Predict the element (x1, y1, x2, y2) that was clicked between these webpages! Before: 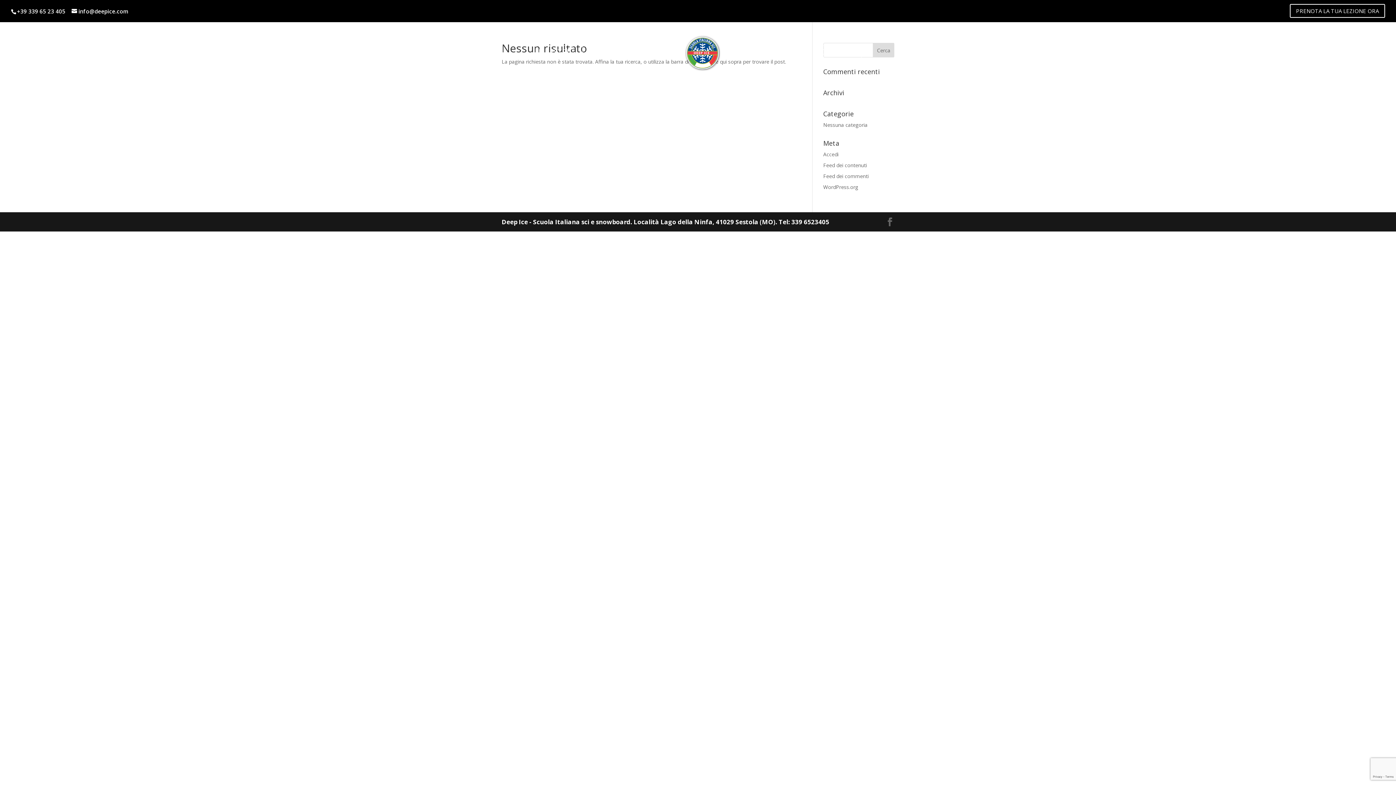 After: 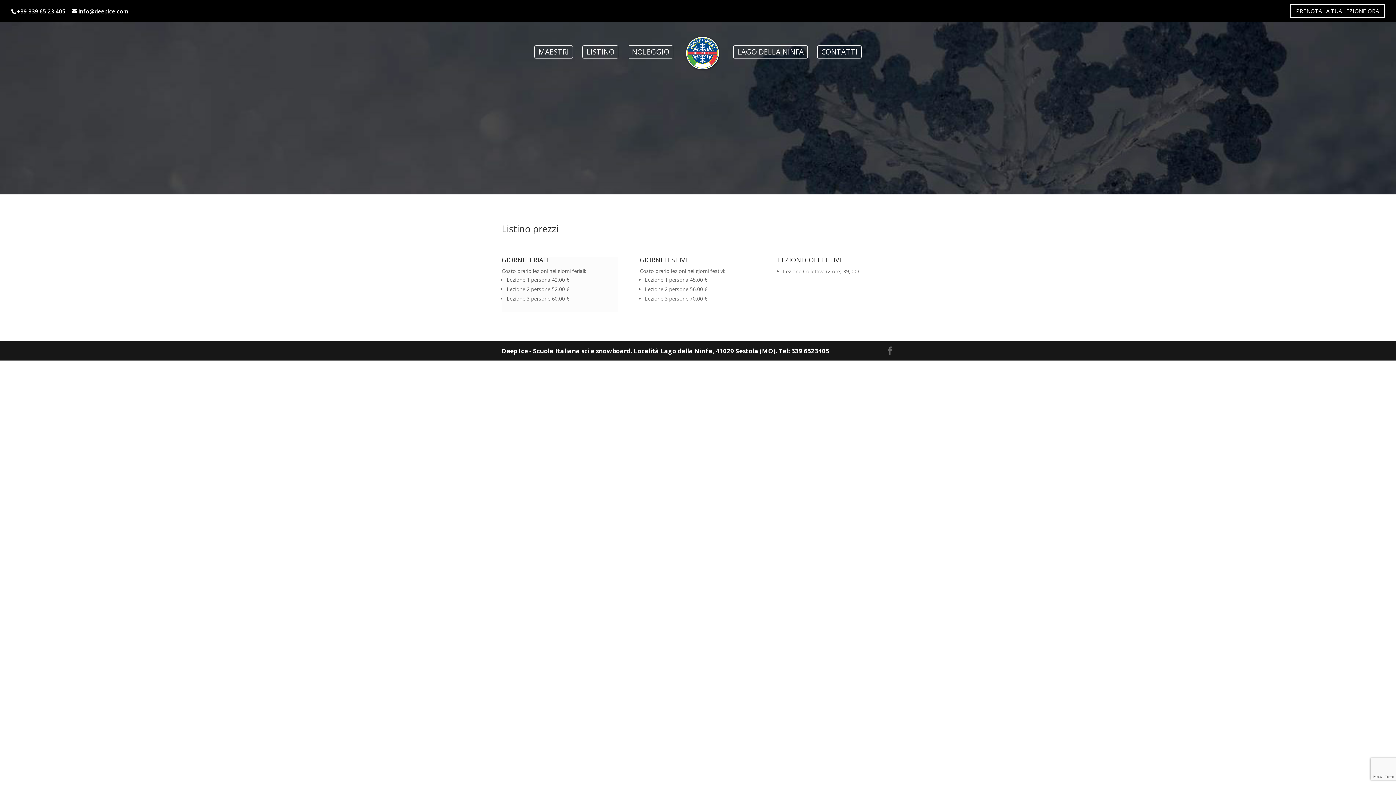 Action: bbox: (582, 45, 618, 58) label: LISTINO